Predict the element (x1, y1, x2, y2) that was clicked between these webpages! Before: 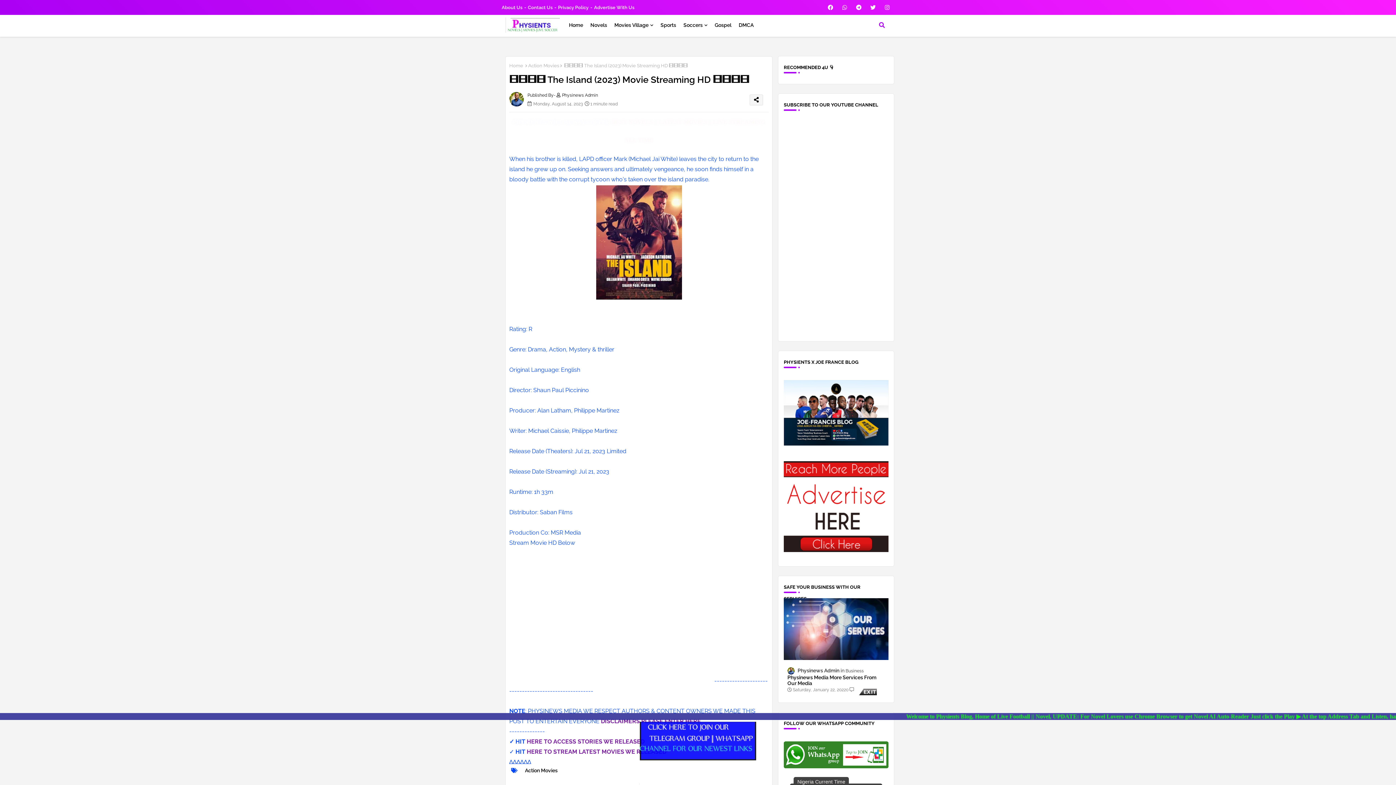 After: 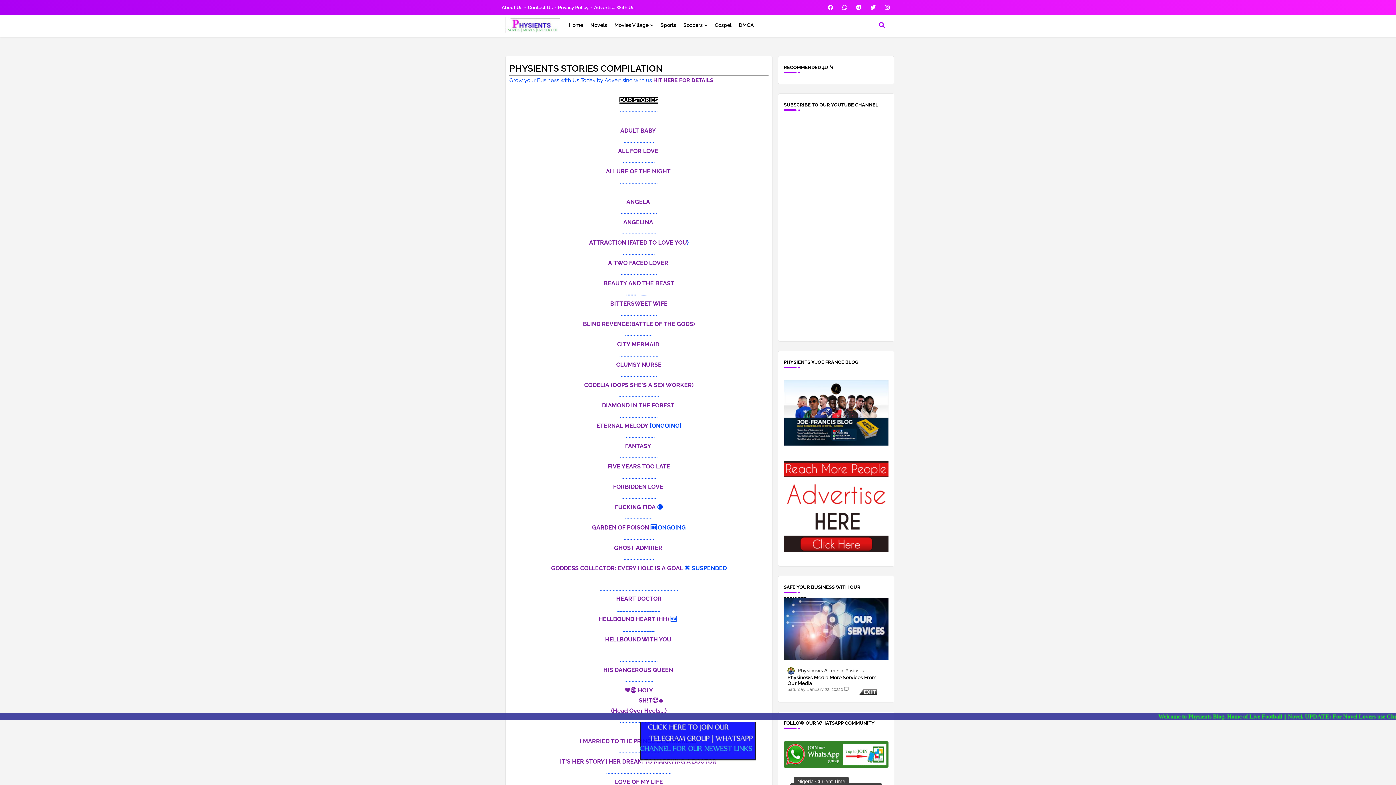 Action: bbox: (586, 14, 610, 35) label: Novels